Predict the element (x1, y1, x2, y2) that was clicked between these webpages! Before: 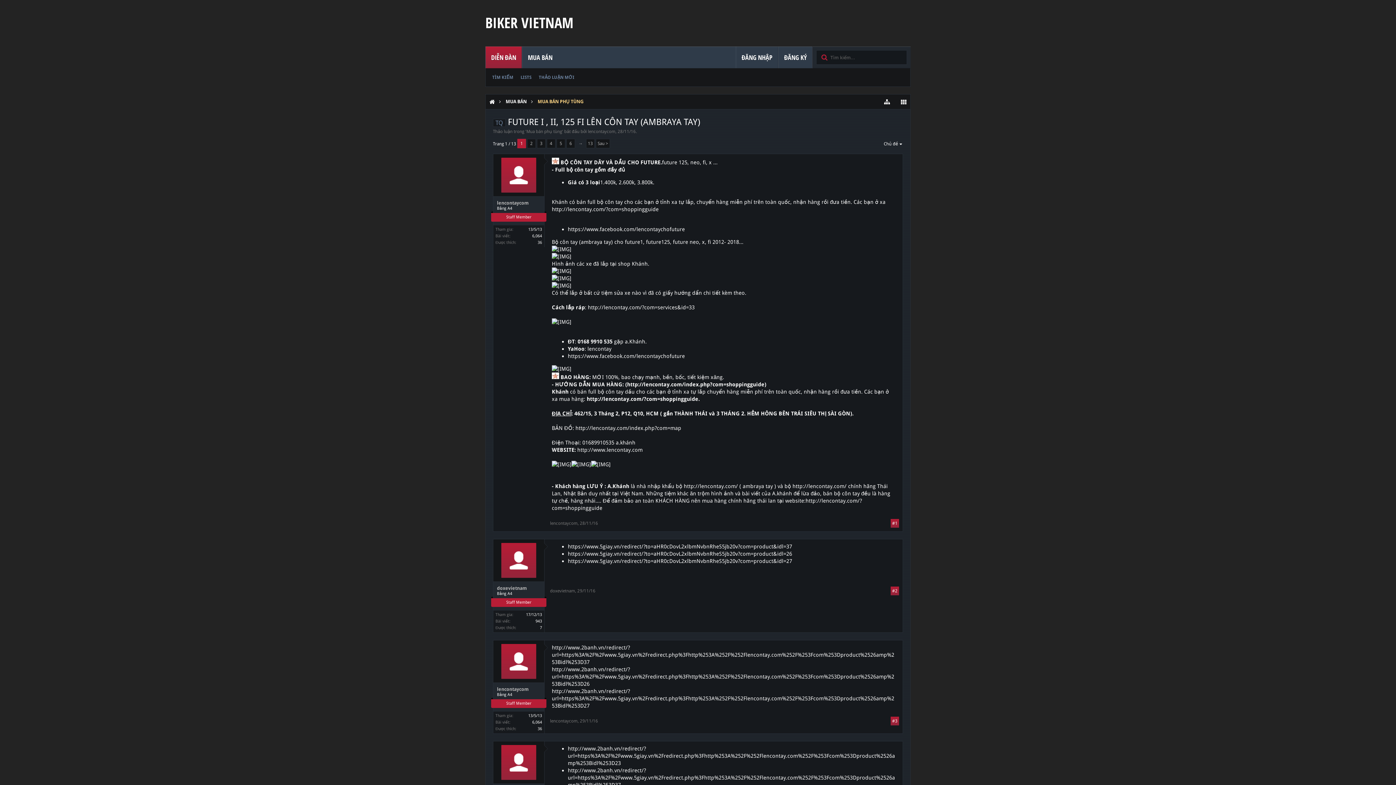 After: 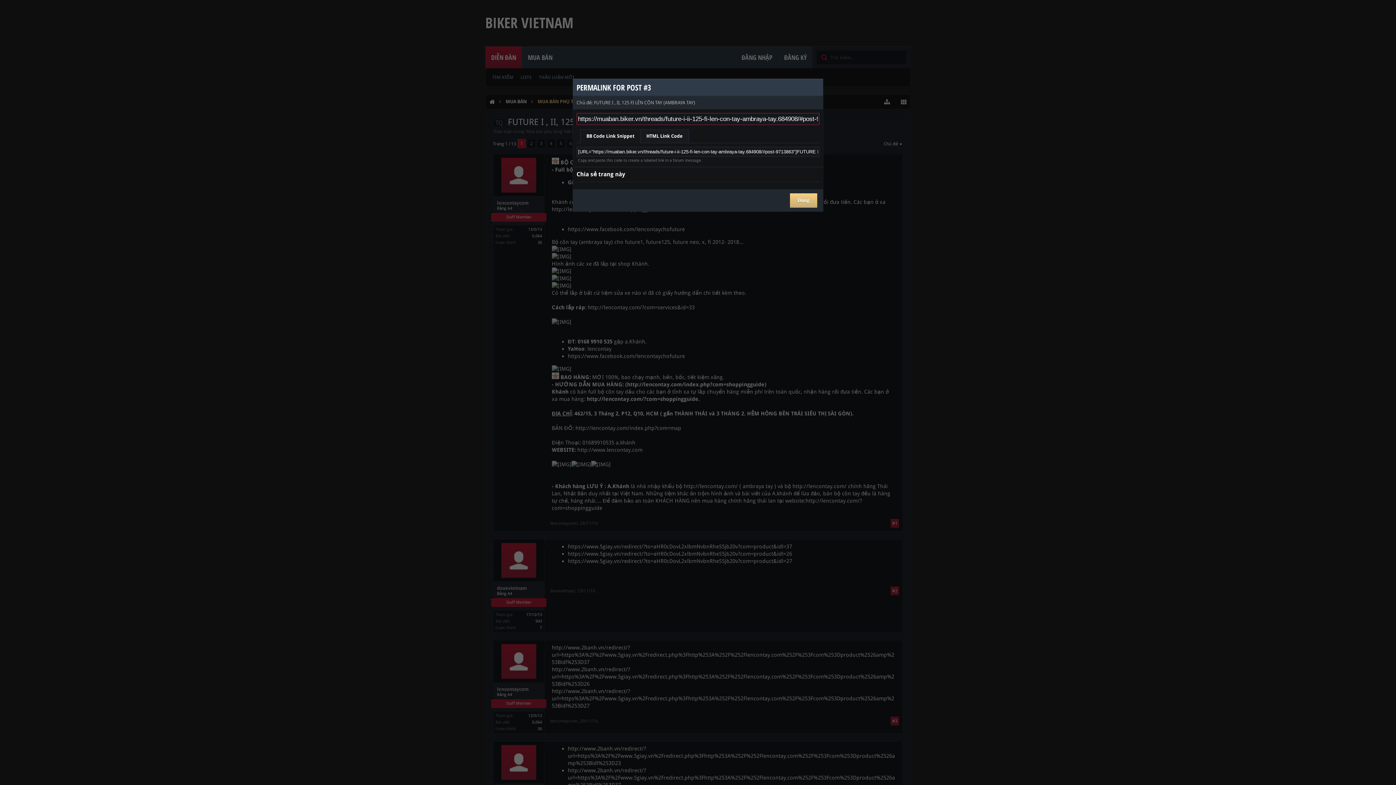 Action: label: #3 bbox: (890, 717, 899, 725)